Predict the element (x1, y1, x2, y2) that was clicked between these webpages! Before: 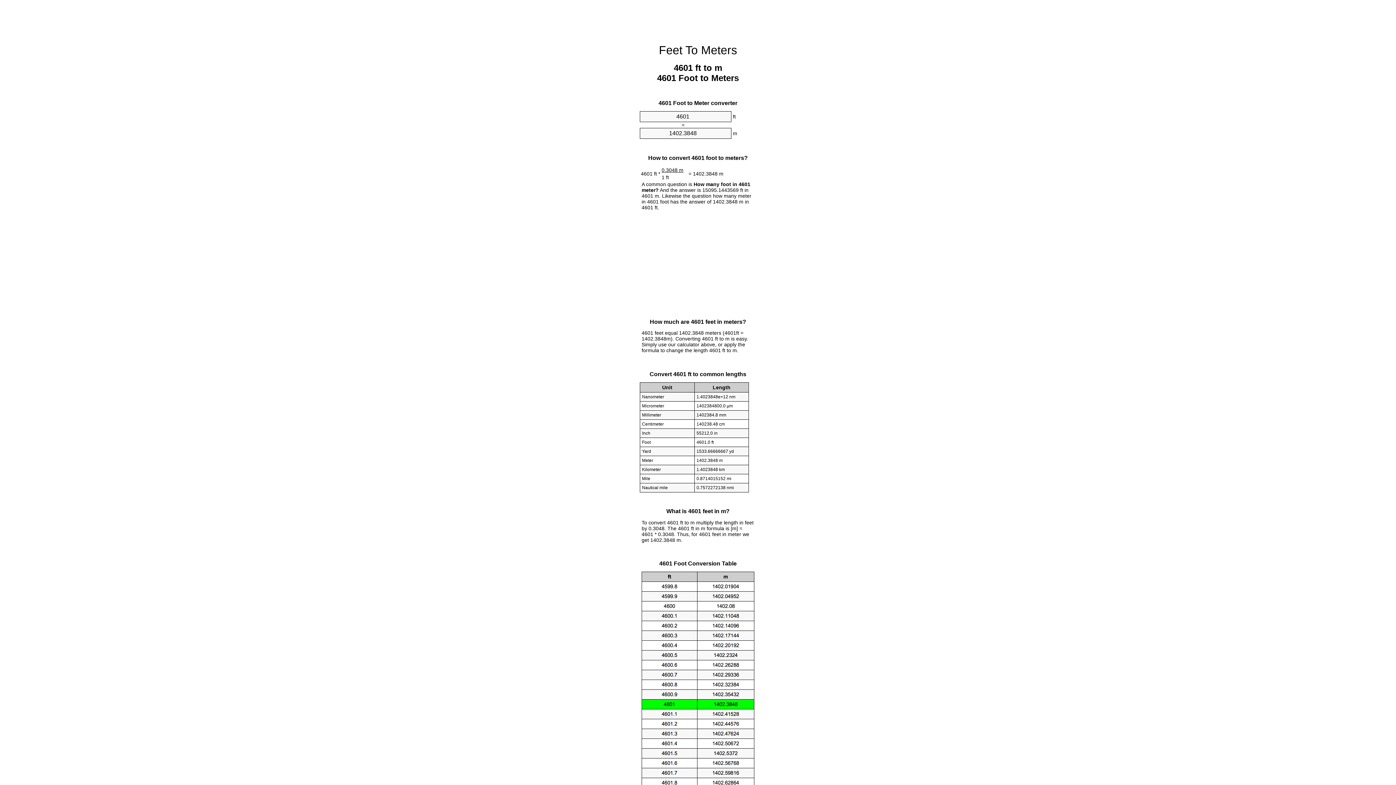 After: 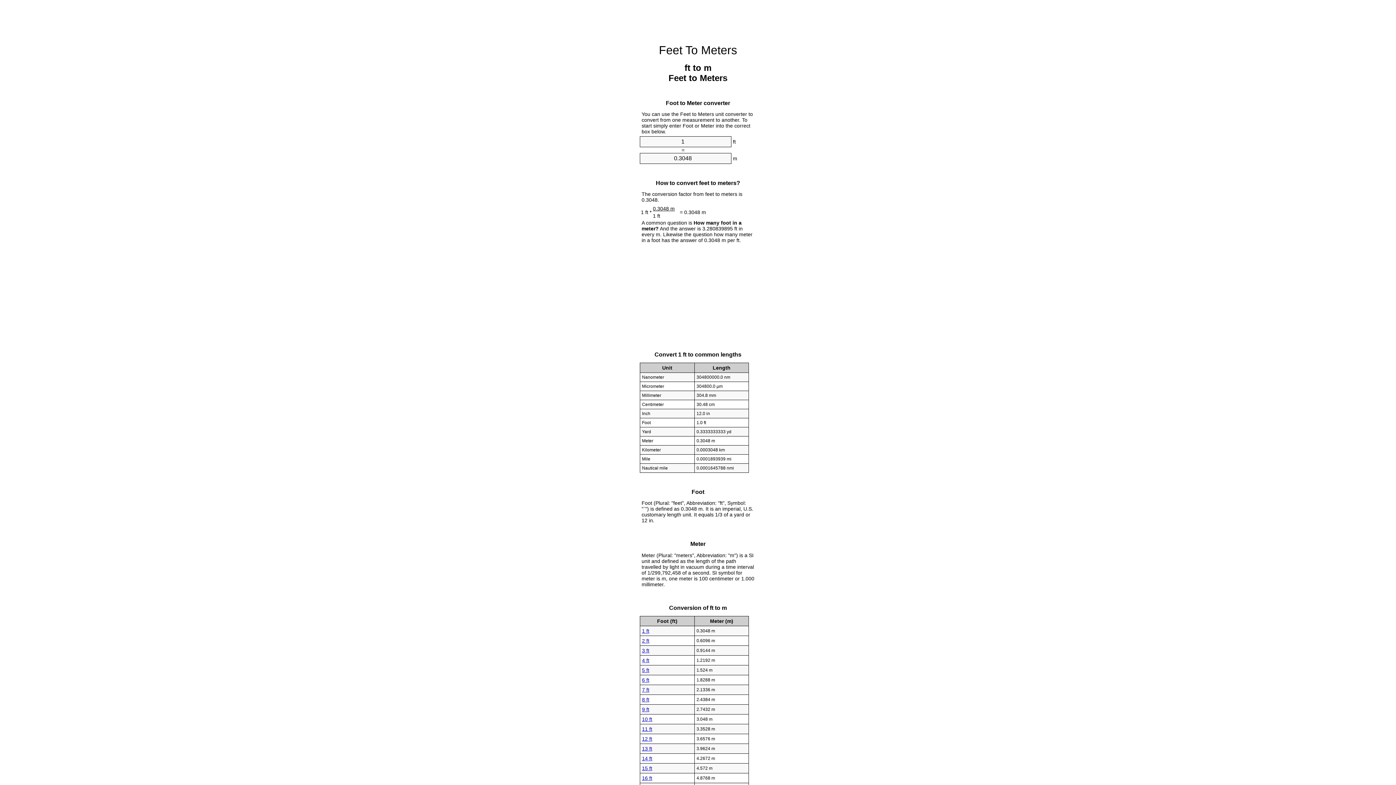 Action: bbox: (659, 43, 737, 56) label: Feet To Meters